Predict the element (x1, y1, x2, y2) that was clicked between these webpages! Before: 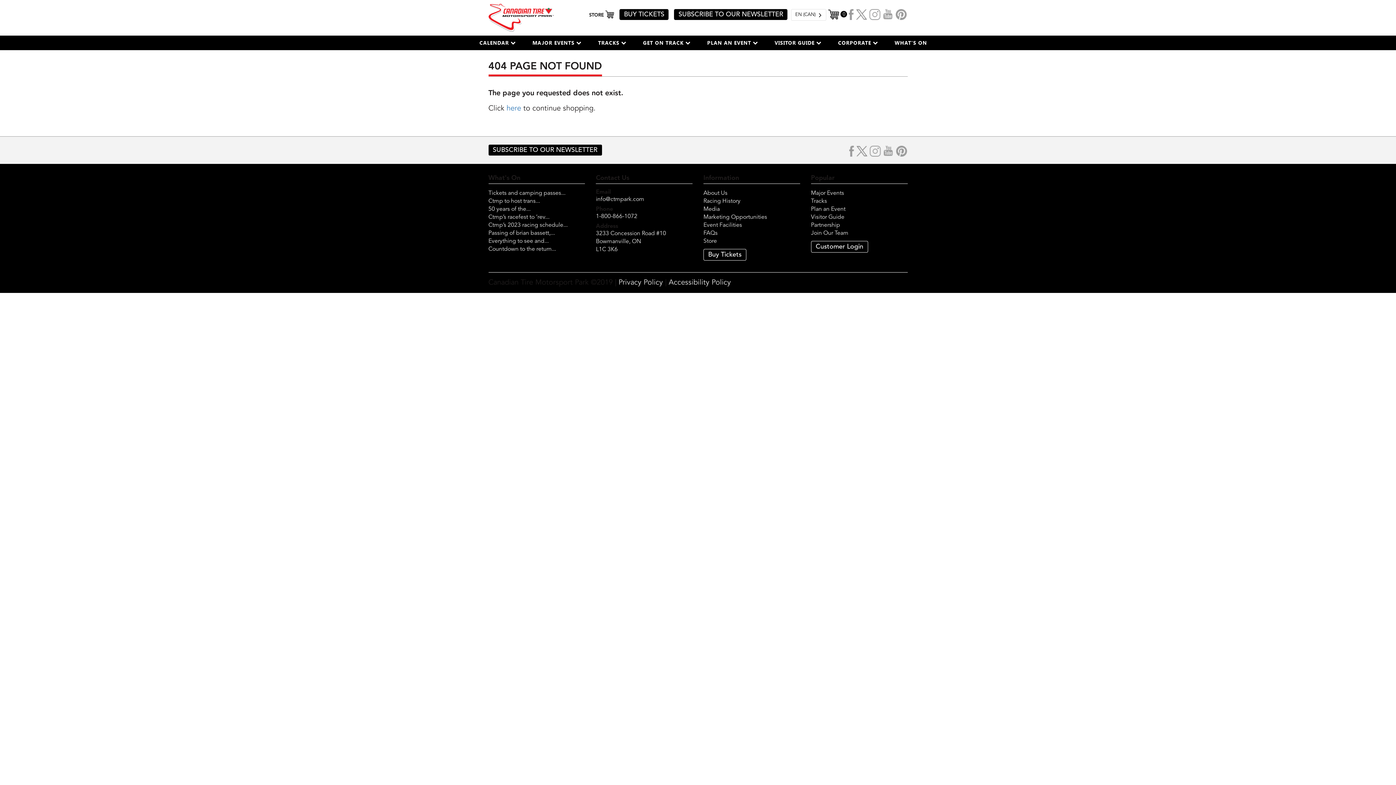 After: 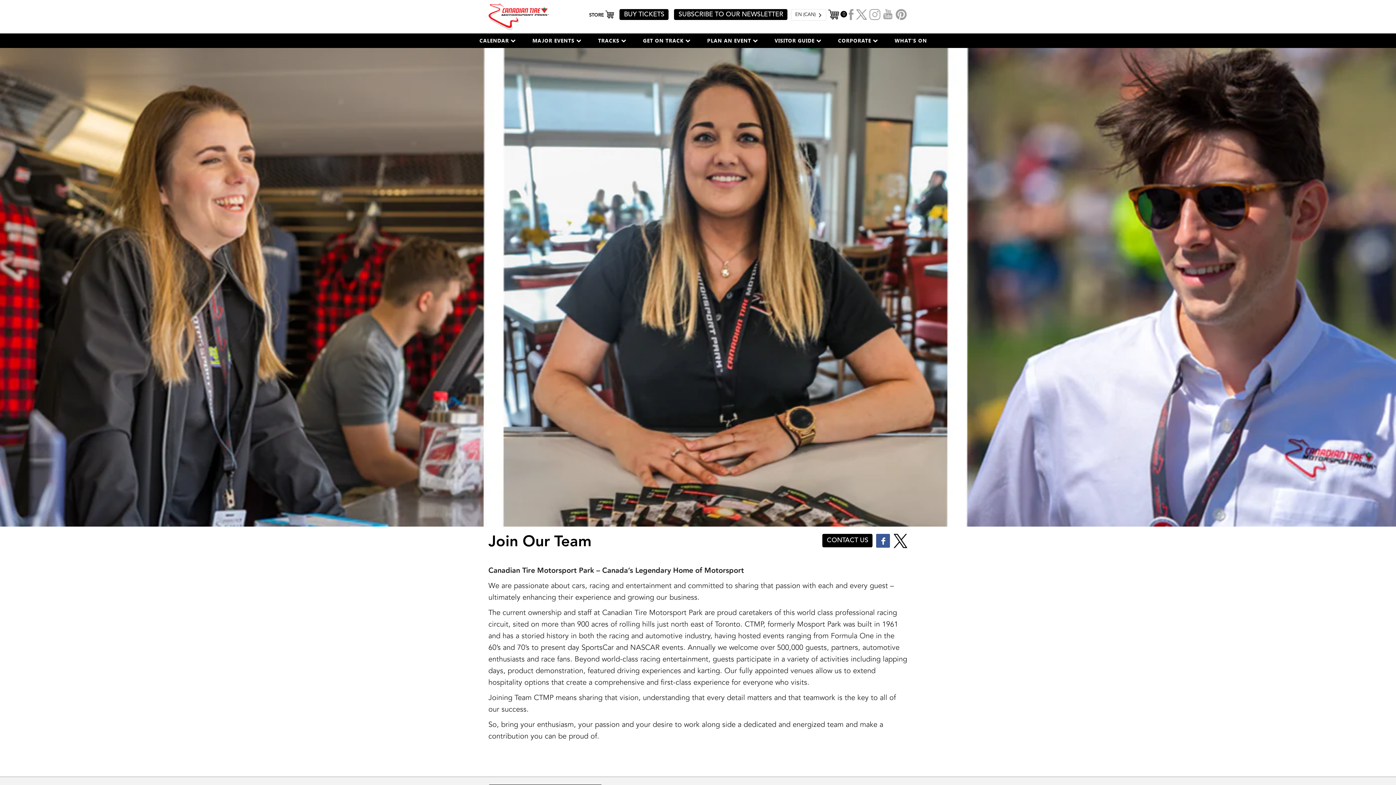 Action: label: Join Our Team bbox: (811, 230, 848, 236)